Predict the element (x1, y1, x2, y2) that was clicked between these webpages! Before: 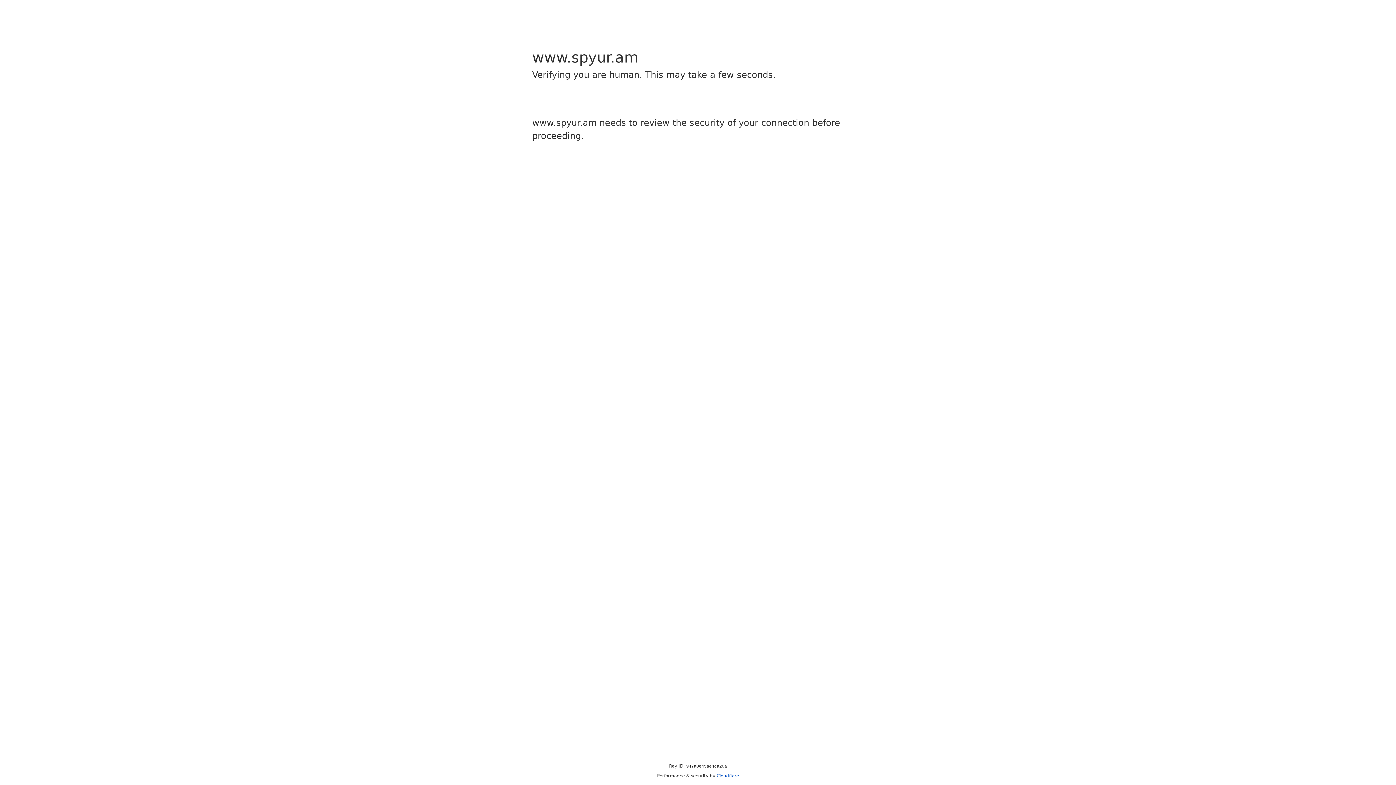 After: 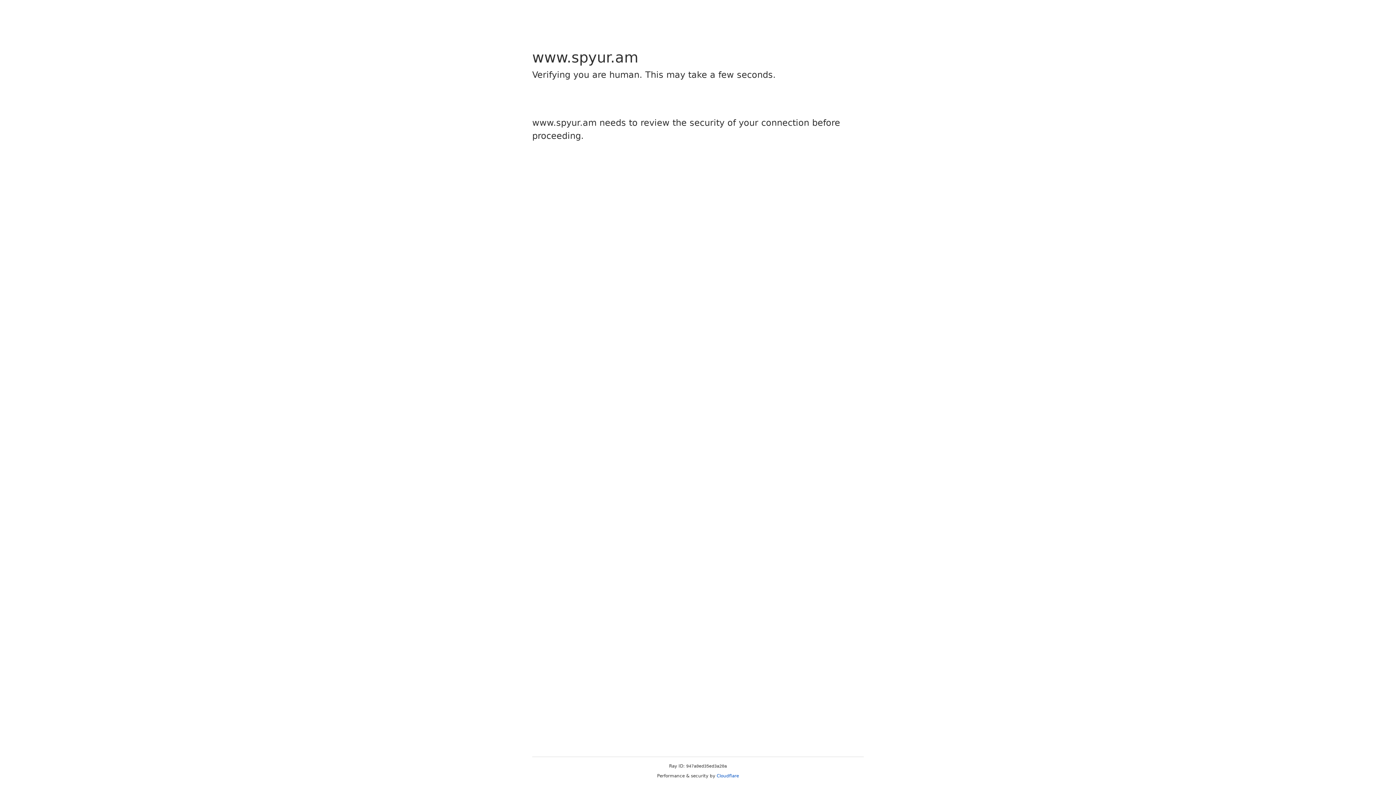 Action: bbox: (716, 773, 739, 778) label: Cloudflare